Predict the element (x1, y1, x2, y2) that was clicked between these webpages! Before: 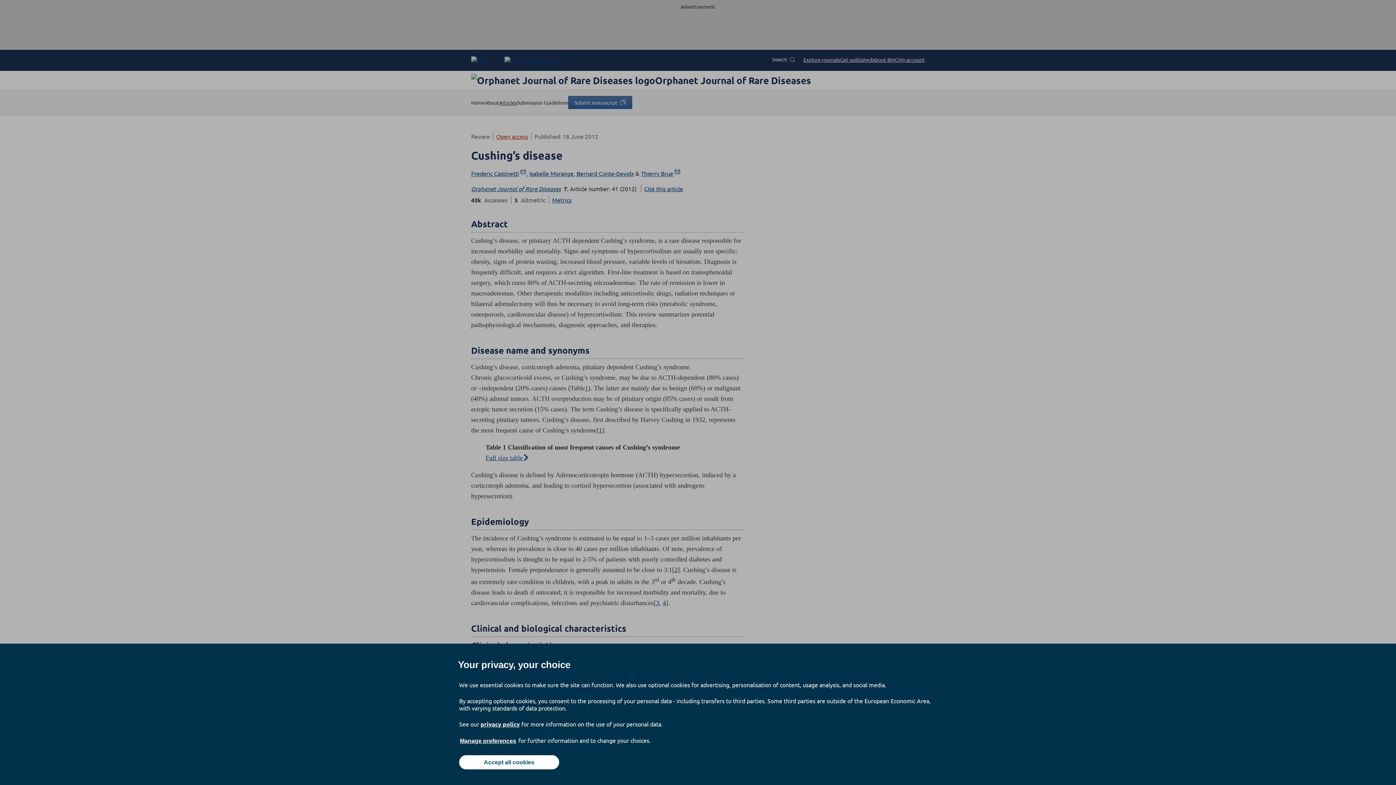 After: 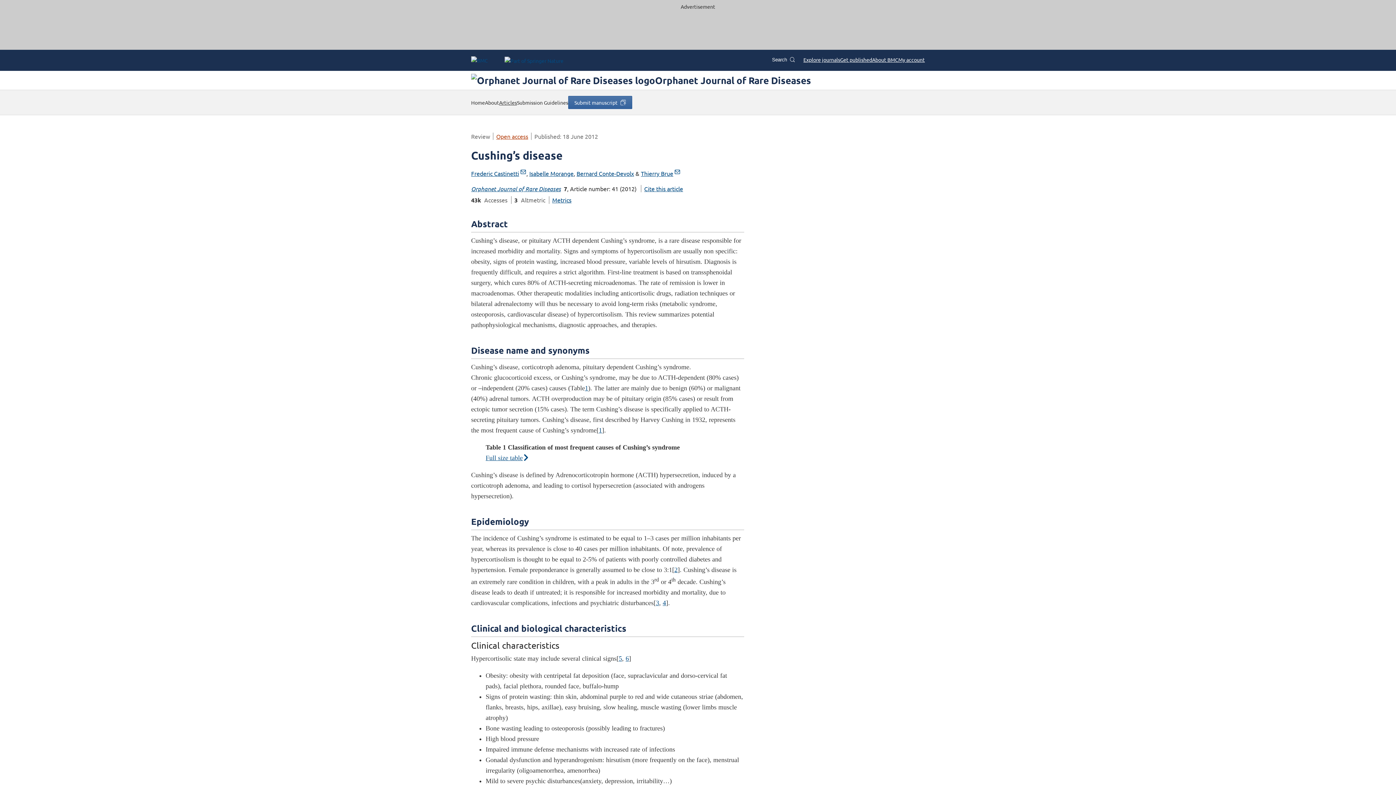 Action: bbox: (459, 755, 559, 769) label: Accept all cookies